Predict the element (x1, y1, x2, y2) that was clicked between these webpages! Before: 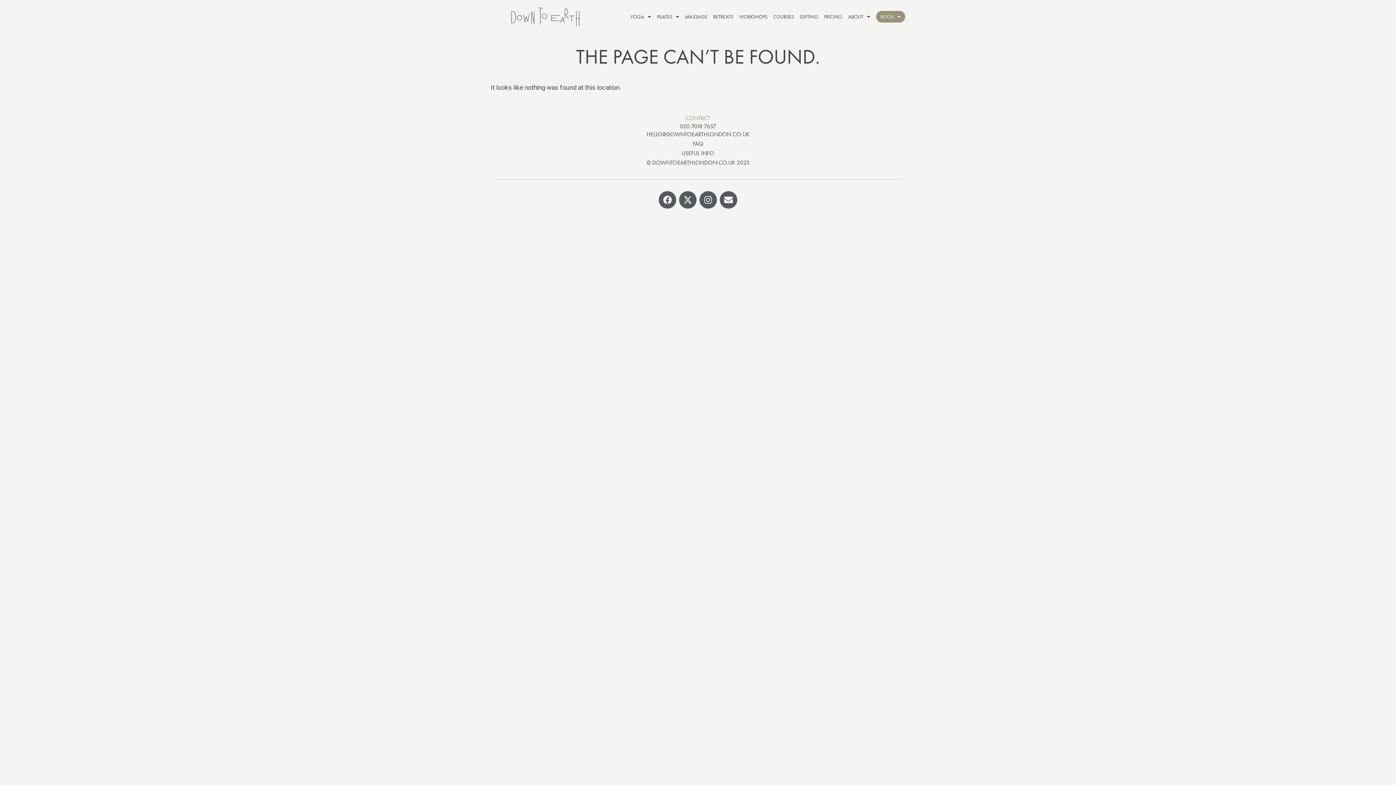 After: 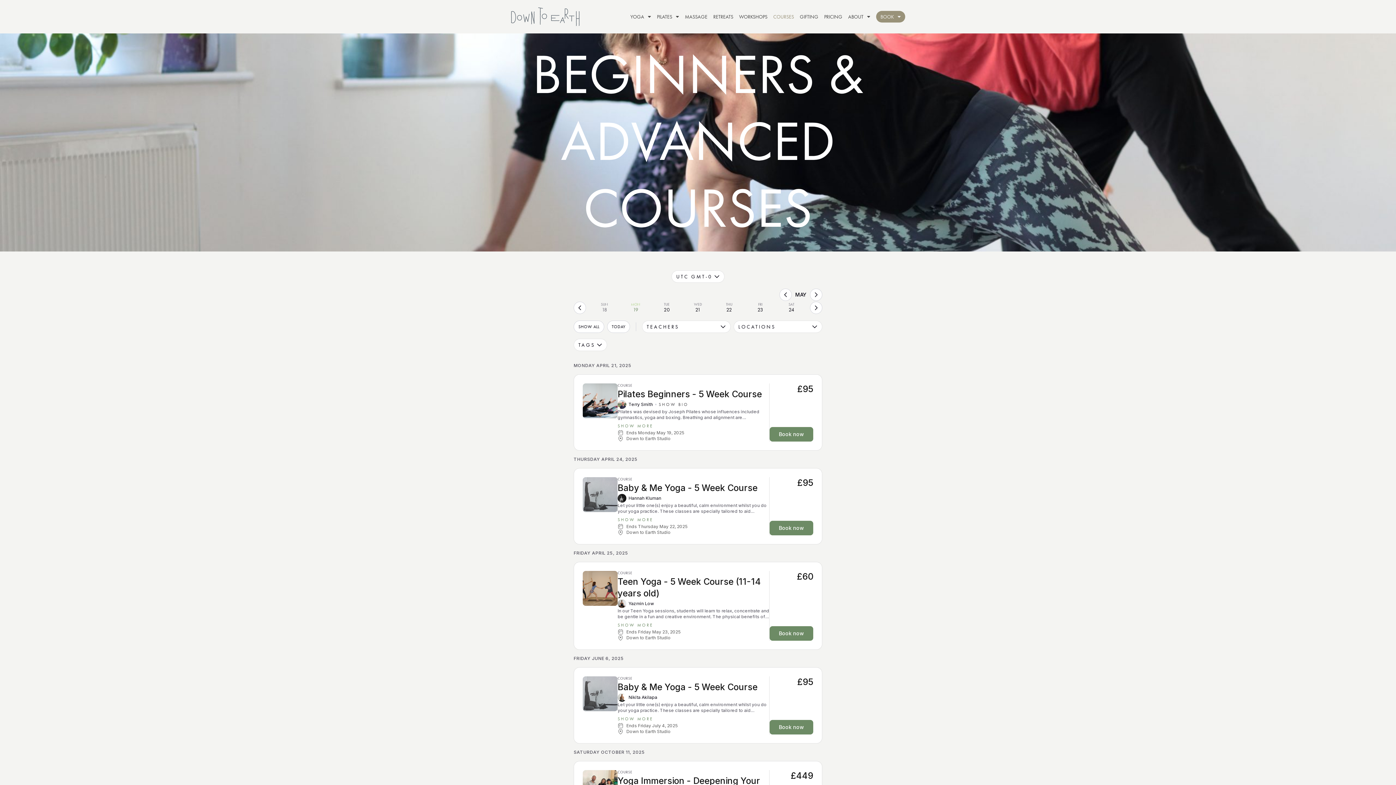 Action: label: COURSES bbox: (773, 10, 794, 22)